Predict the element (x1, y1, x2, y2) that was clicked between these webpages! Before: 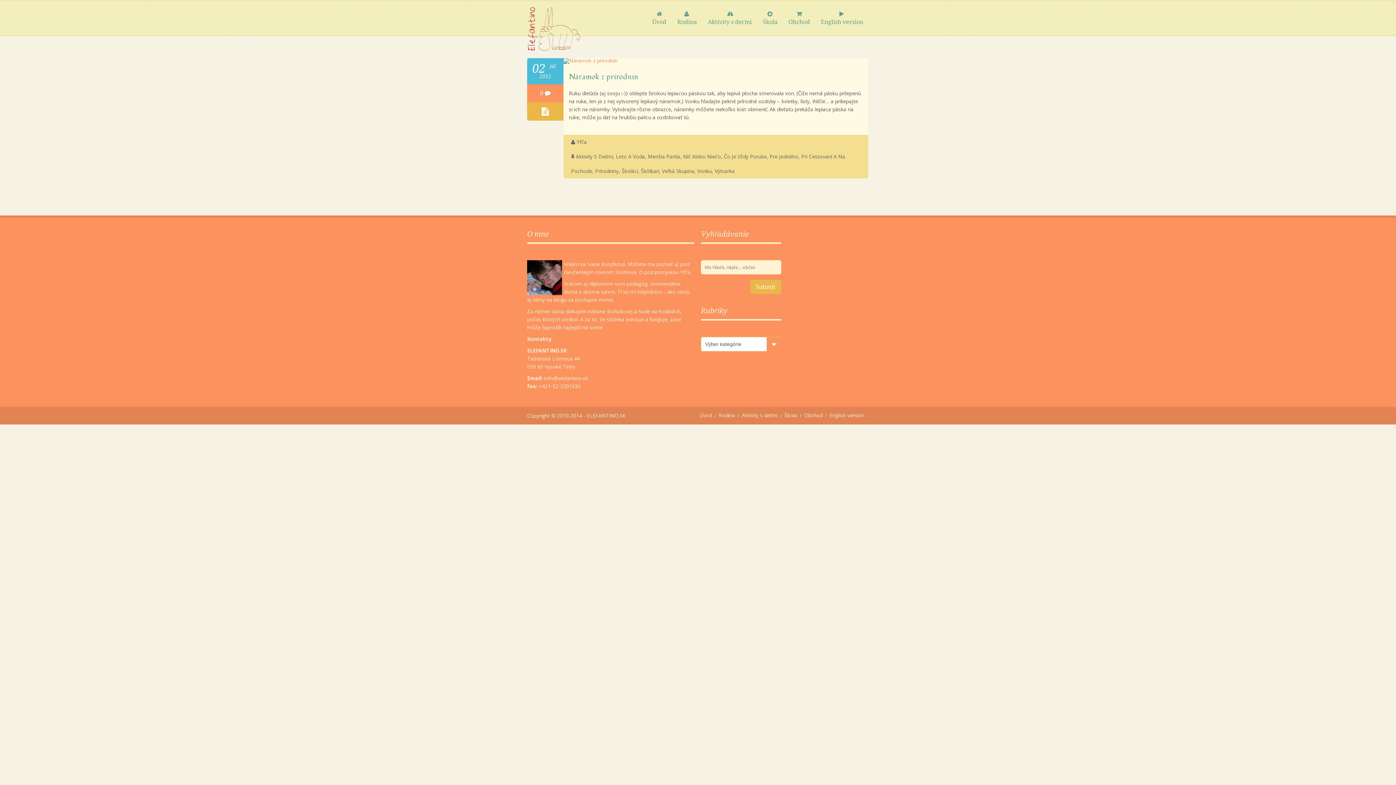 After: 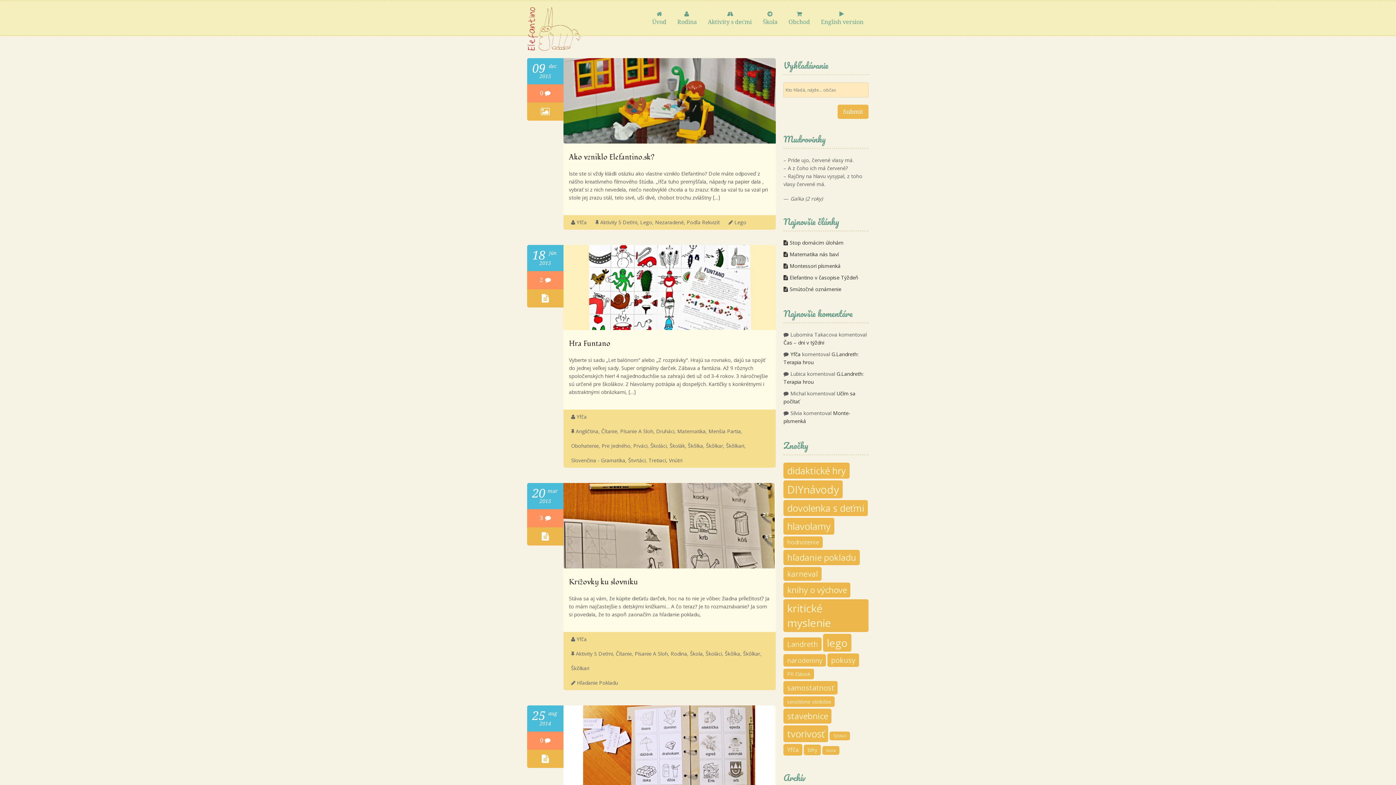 Action: label: Aktivity S Deťmi bbox: (576, 153, 613, 160)